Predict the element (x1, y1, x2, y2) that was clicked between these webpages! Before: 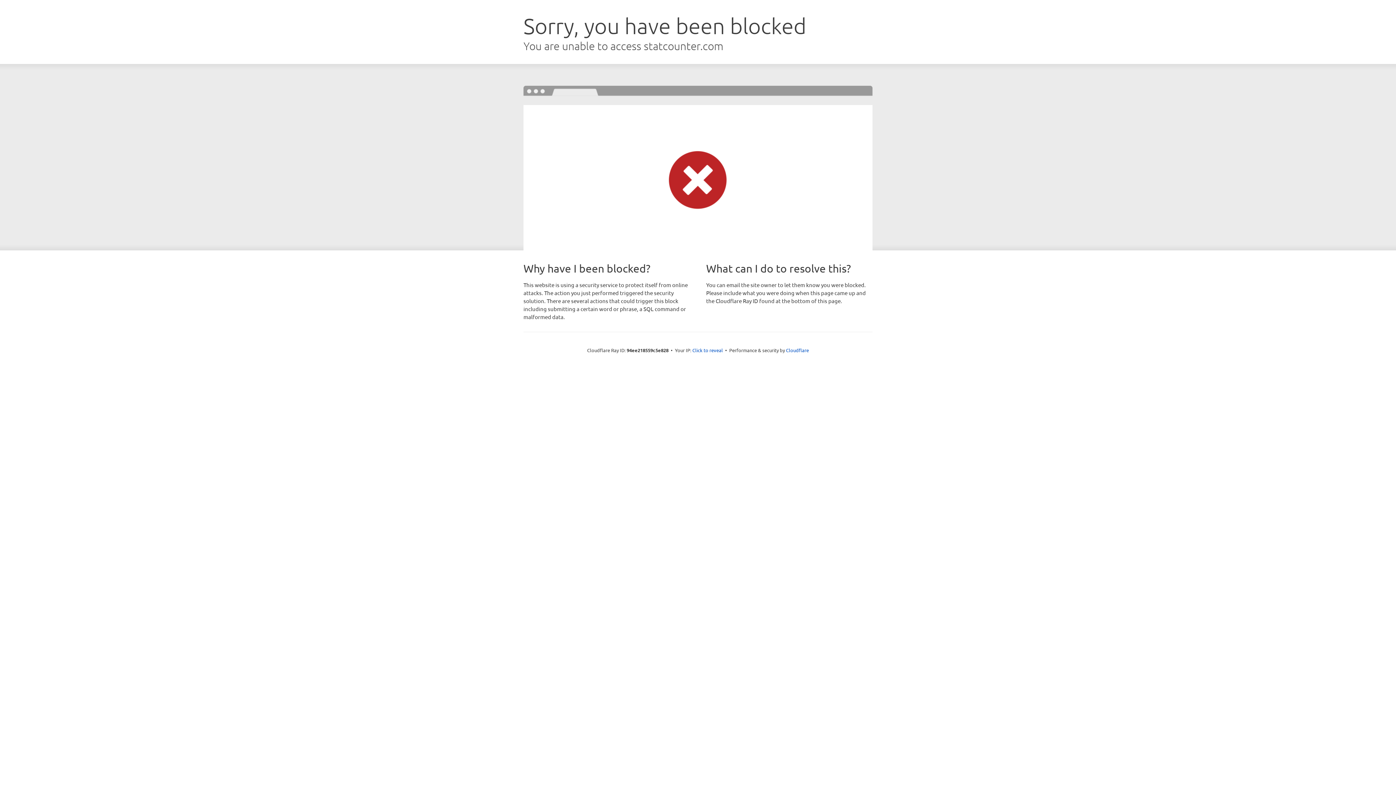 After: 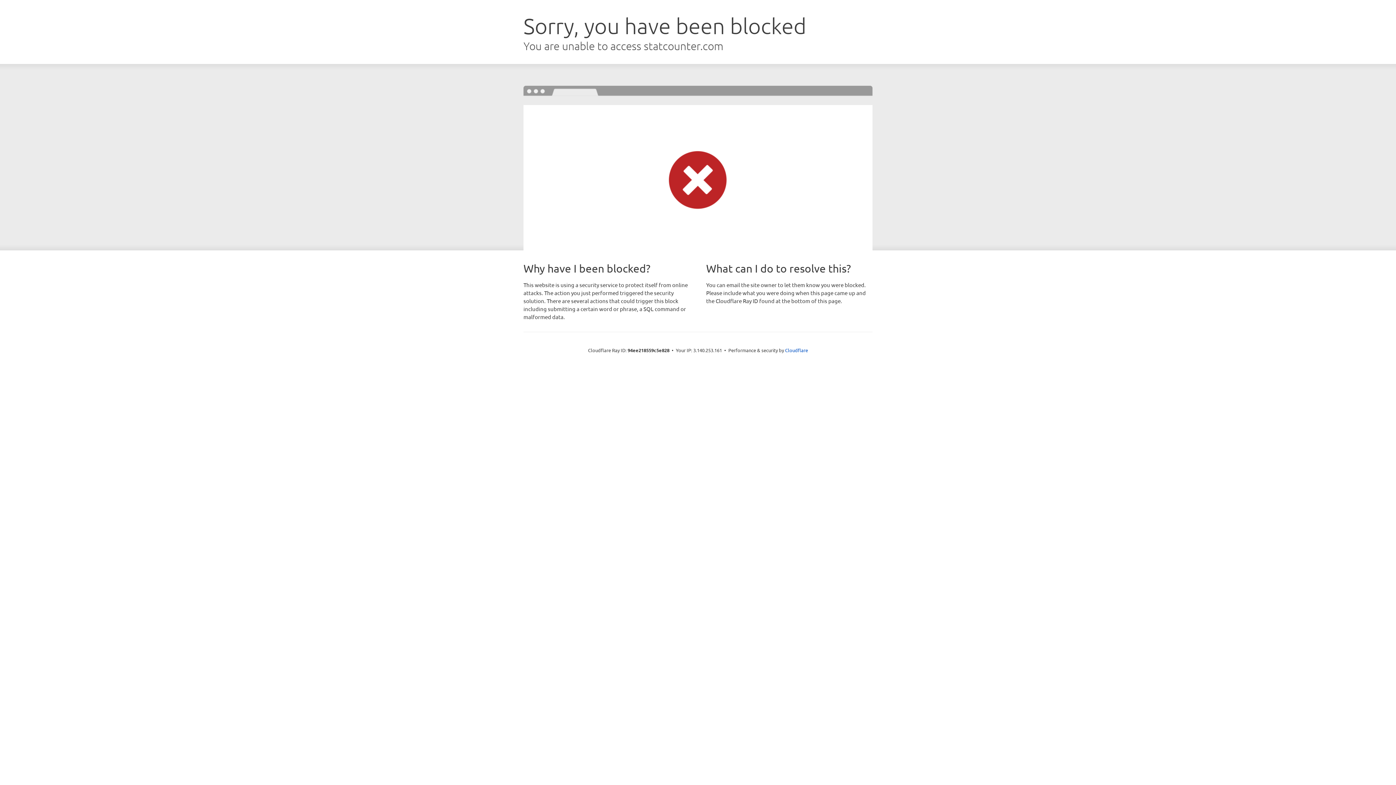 Action: bbox: (692, 346, 723, 353) label: Click to reveal